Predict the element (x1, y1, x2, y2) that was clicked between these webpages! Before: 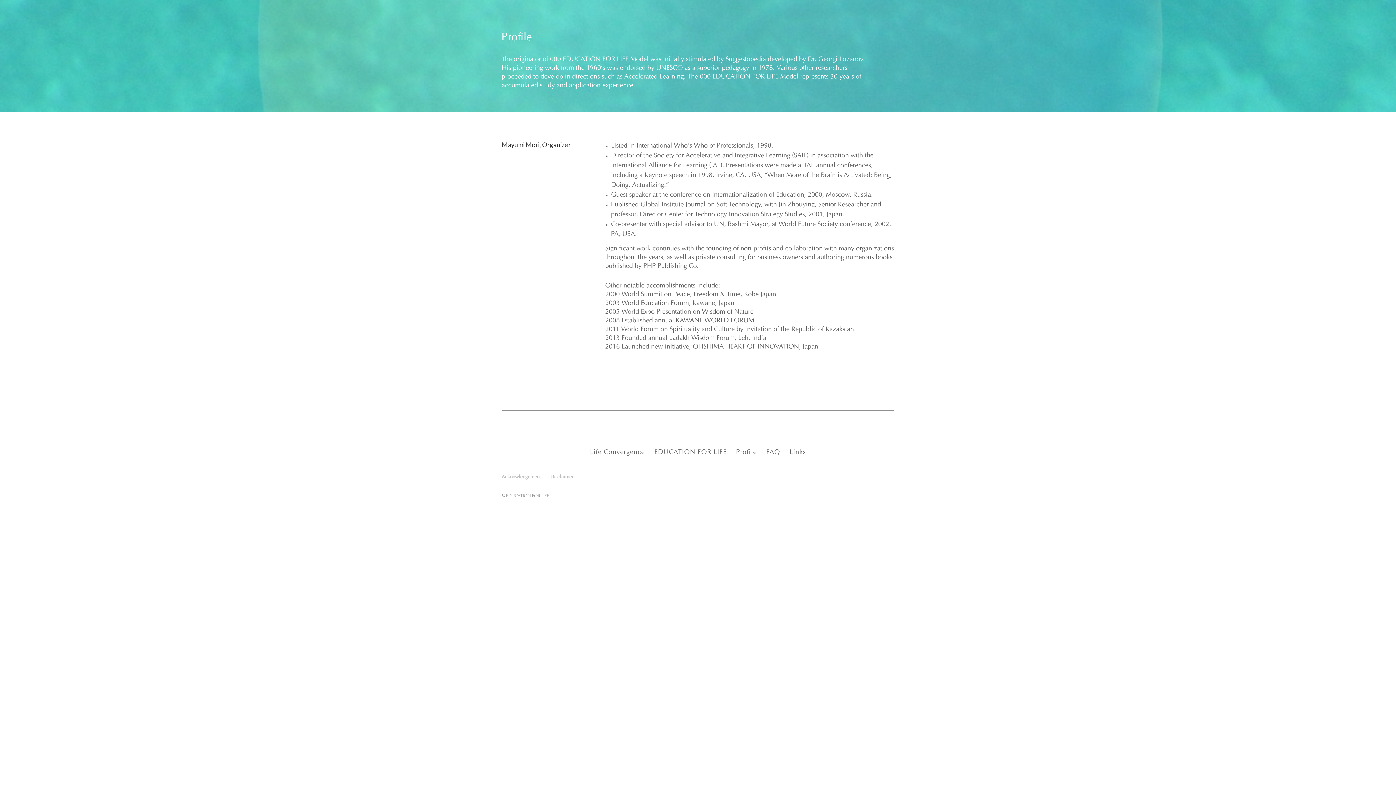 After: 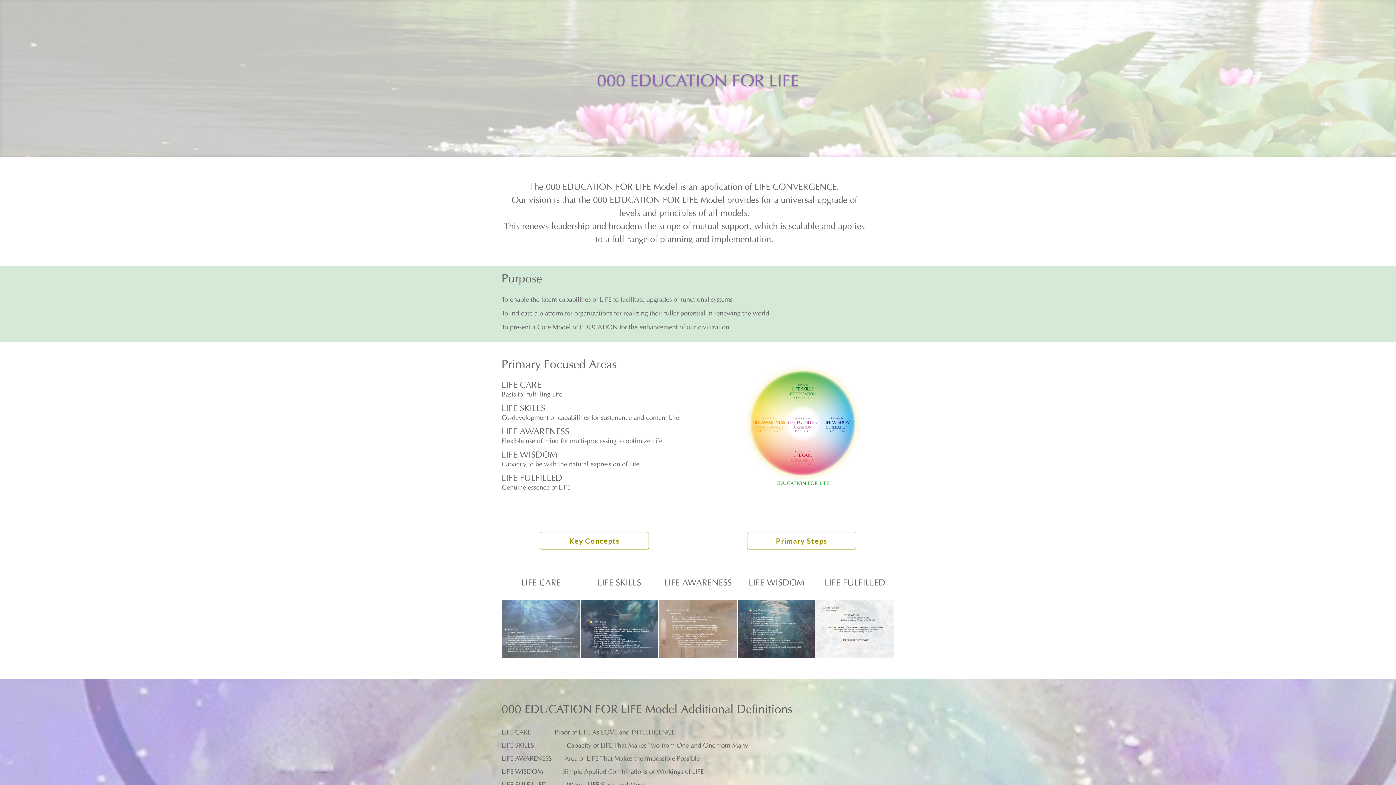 Action: bbox: (654, 450, 726, 455) label: EDUCATION FOR LIFE